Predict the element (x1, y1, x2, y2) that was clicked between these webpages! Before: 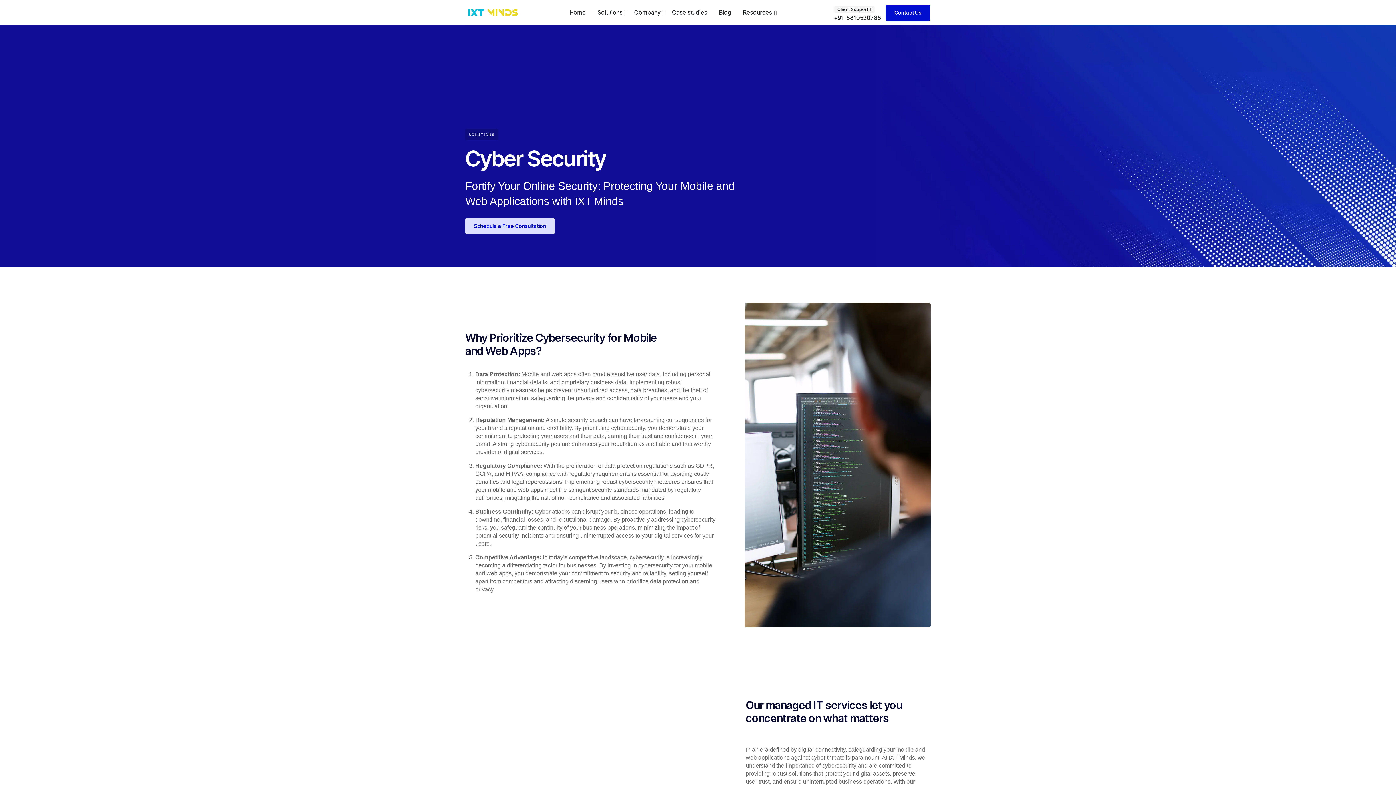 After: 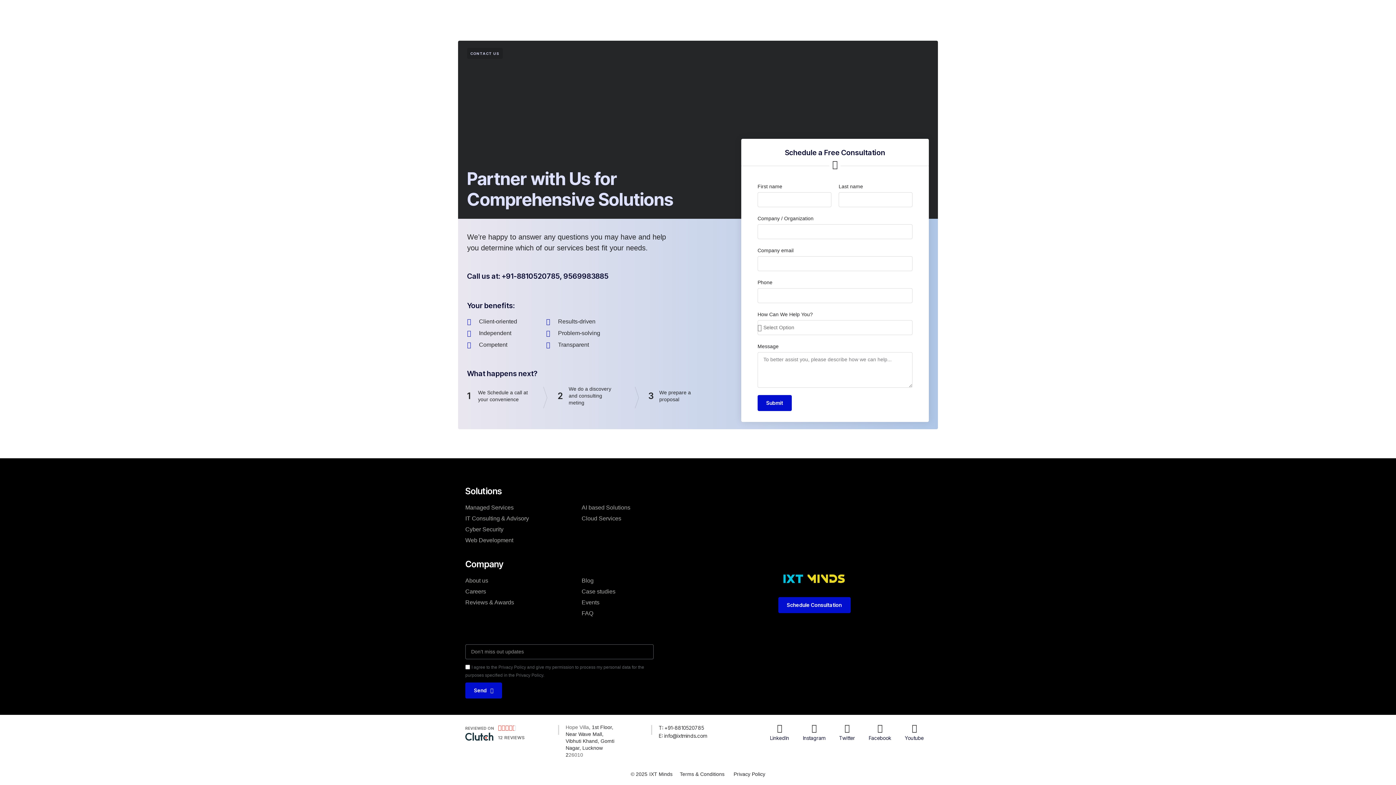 Action: label: Schedule a Free Consultation bbox: (465, 218, 554, 234)